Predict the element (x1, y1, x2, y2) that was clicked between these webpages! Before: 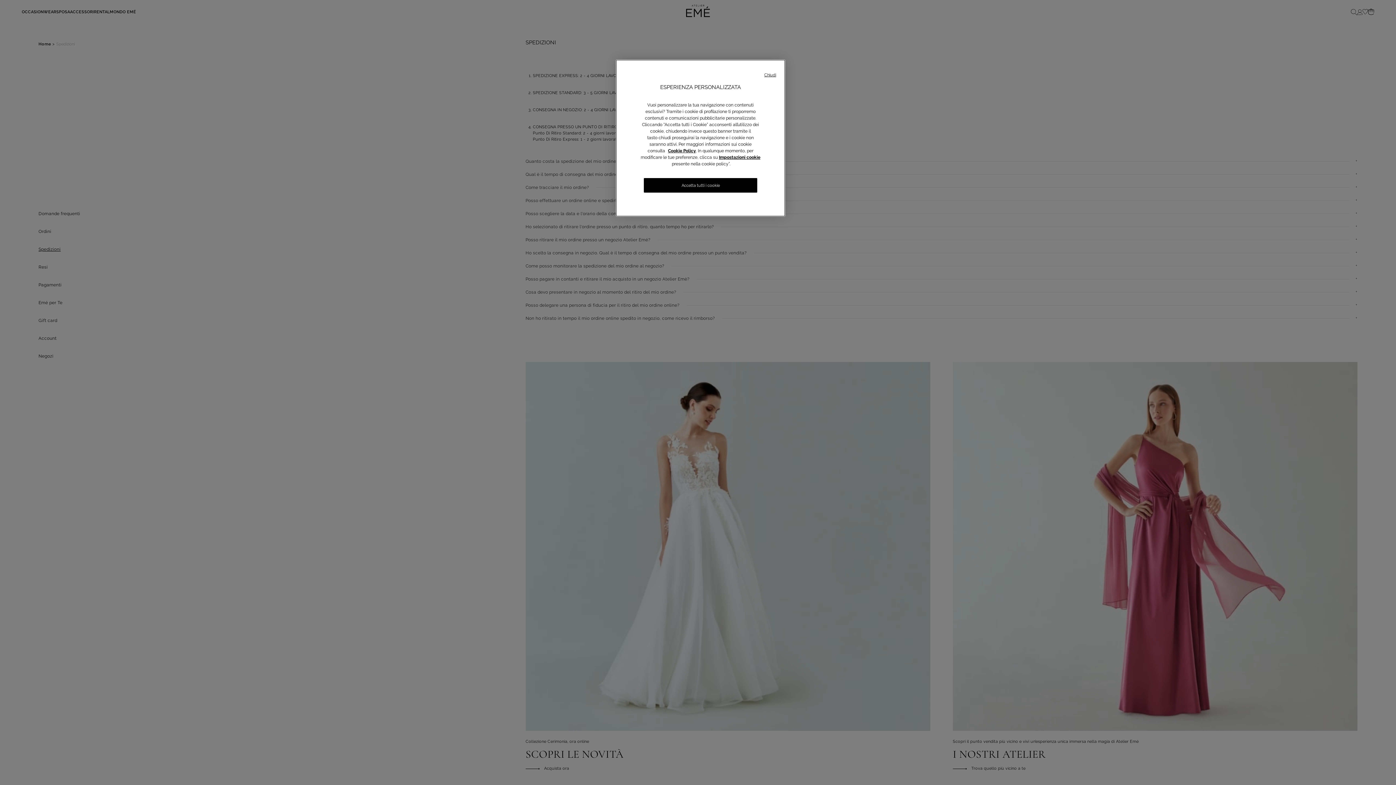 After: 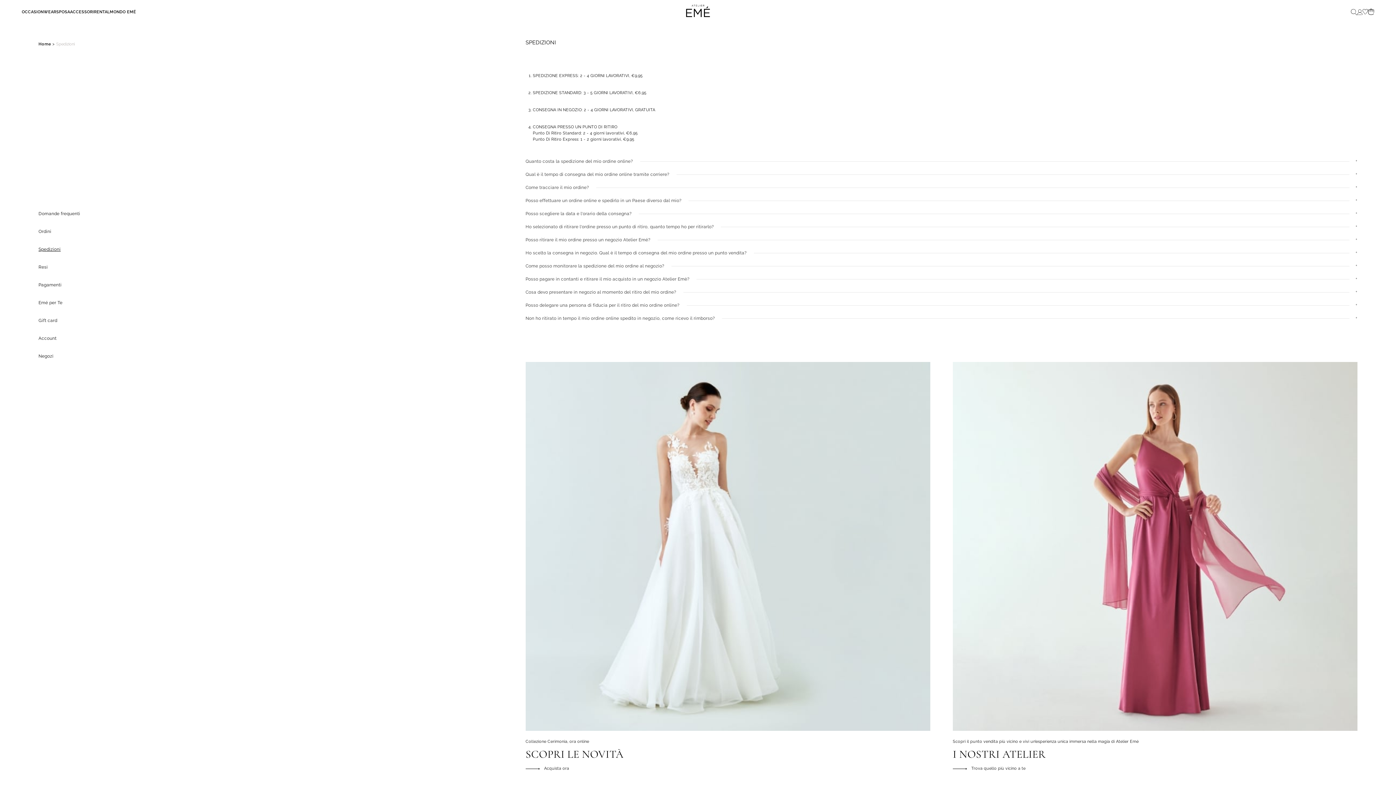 Action: label: Chiudi bbox: (764, 72, 776, 78)